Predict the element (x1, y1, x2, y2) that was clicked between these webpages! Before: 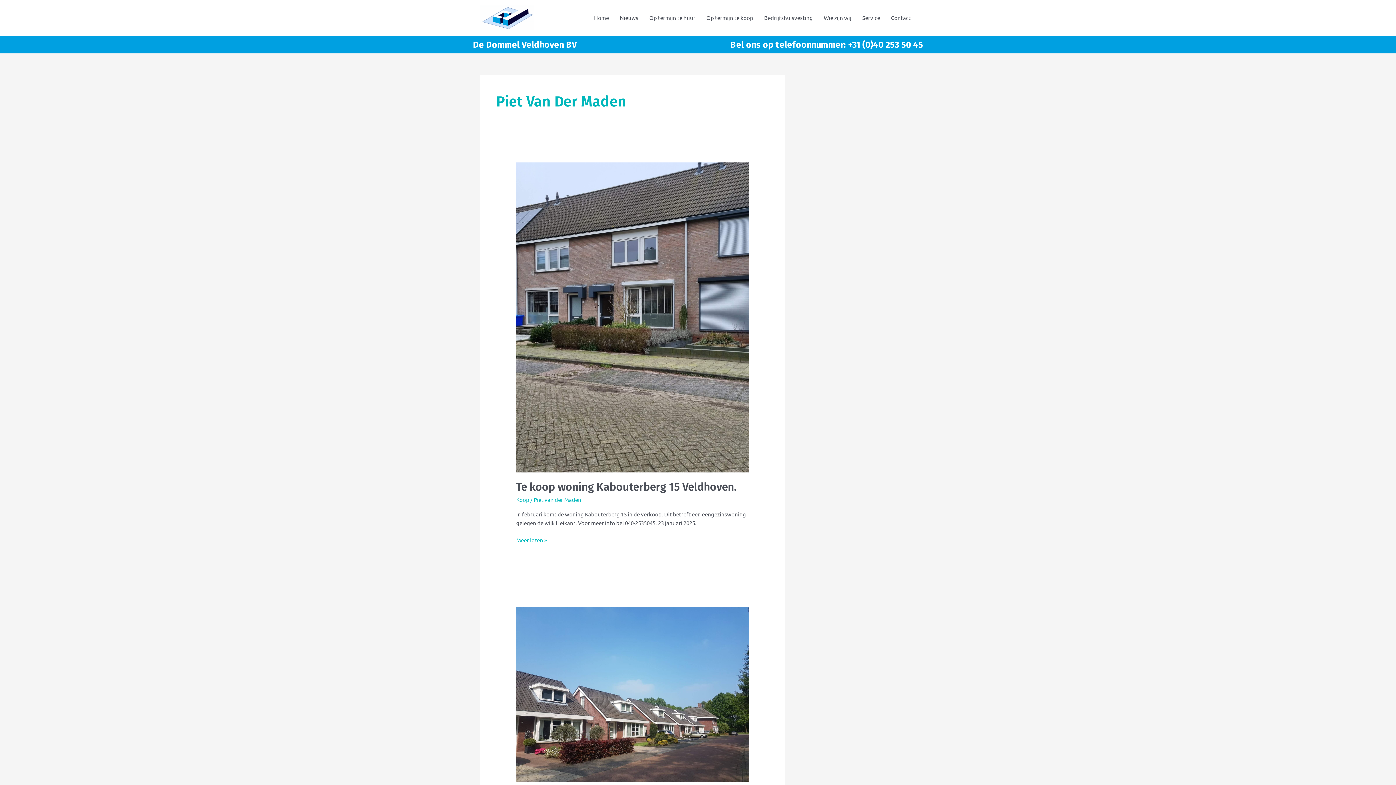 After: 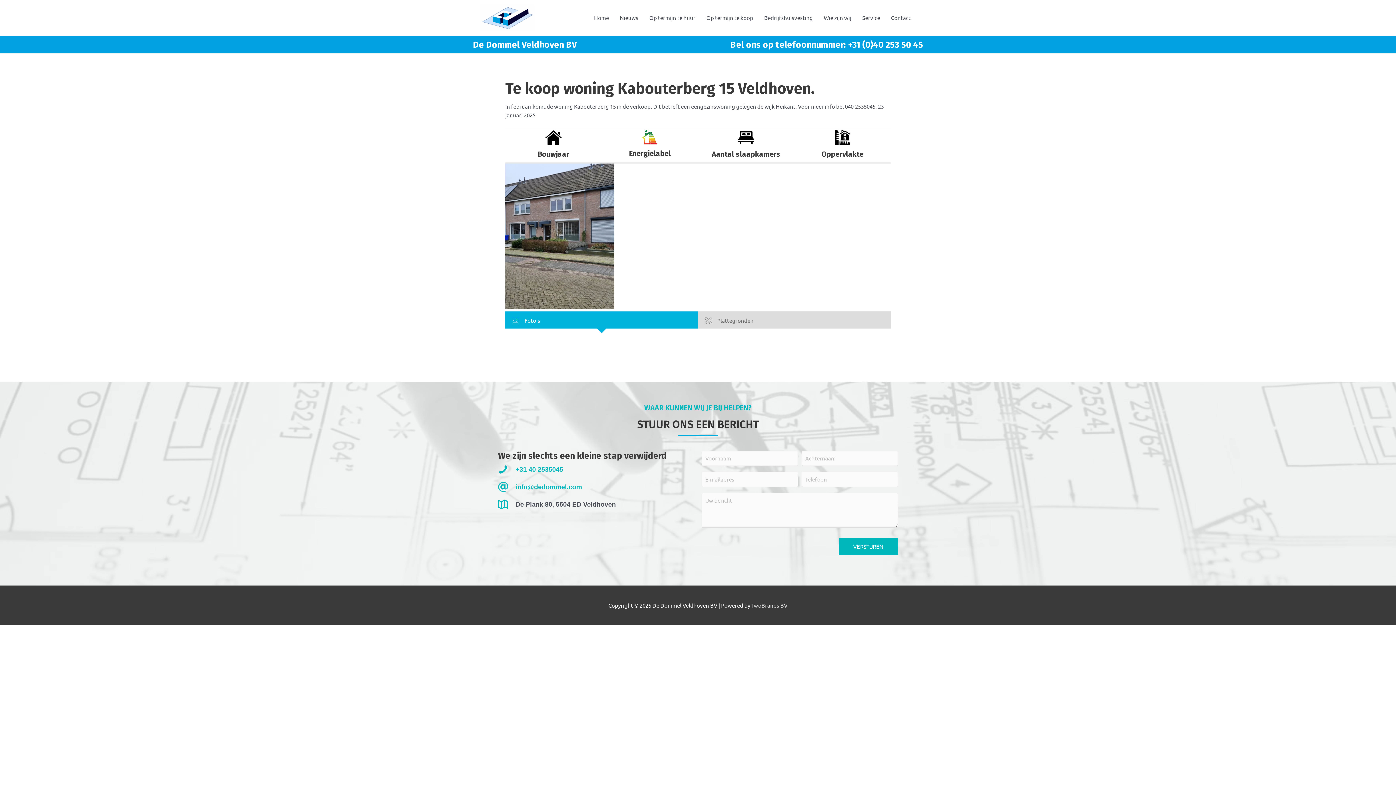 Action: bbox: (516, 535, 546, 544) label: Te koop woning Kabouterberg 15 Veldhoven.
Meer lezen »